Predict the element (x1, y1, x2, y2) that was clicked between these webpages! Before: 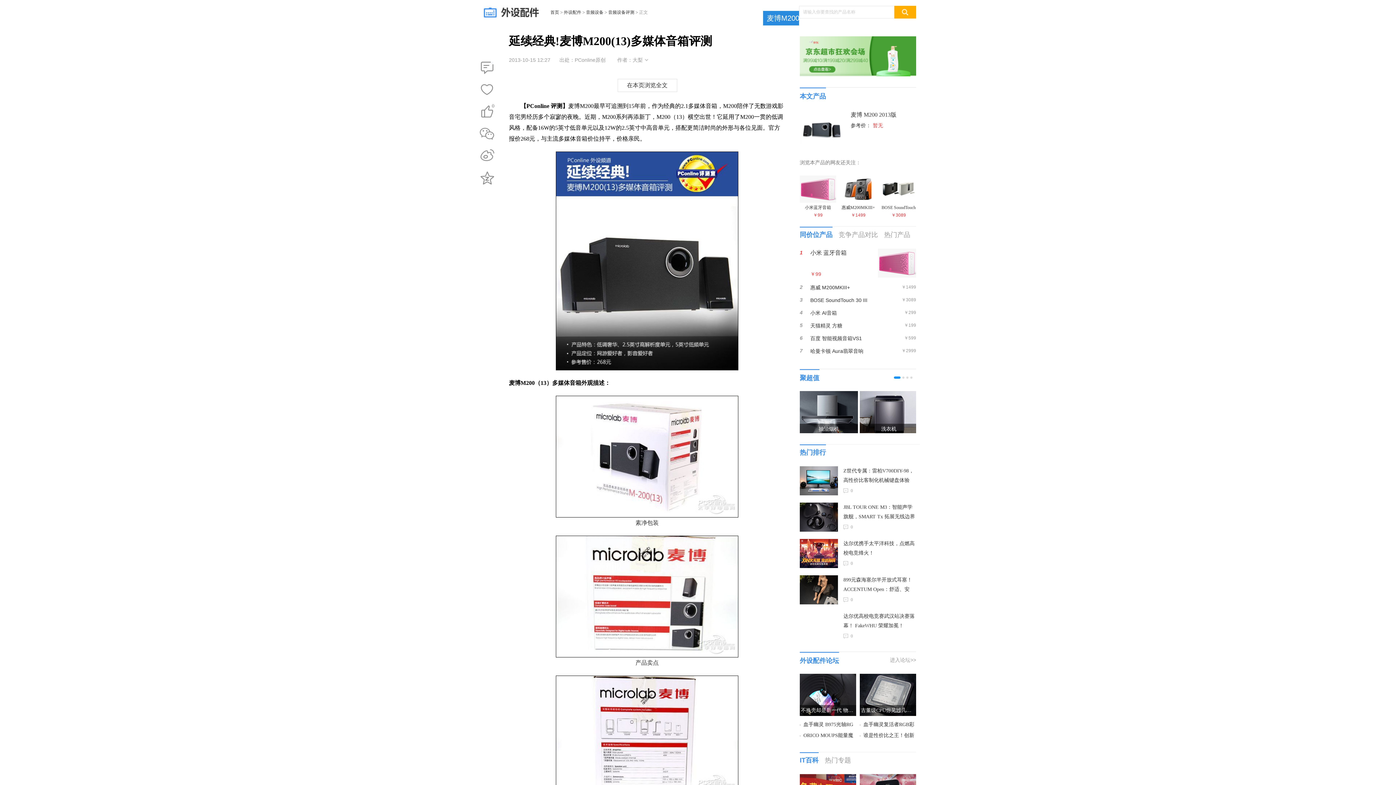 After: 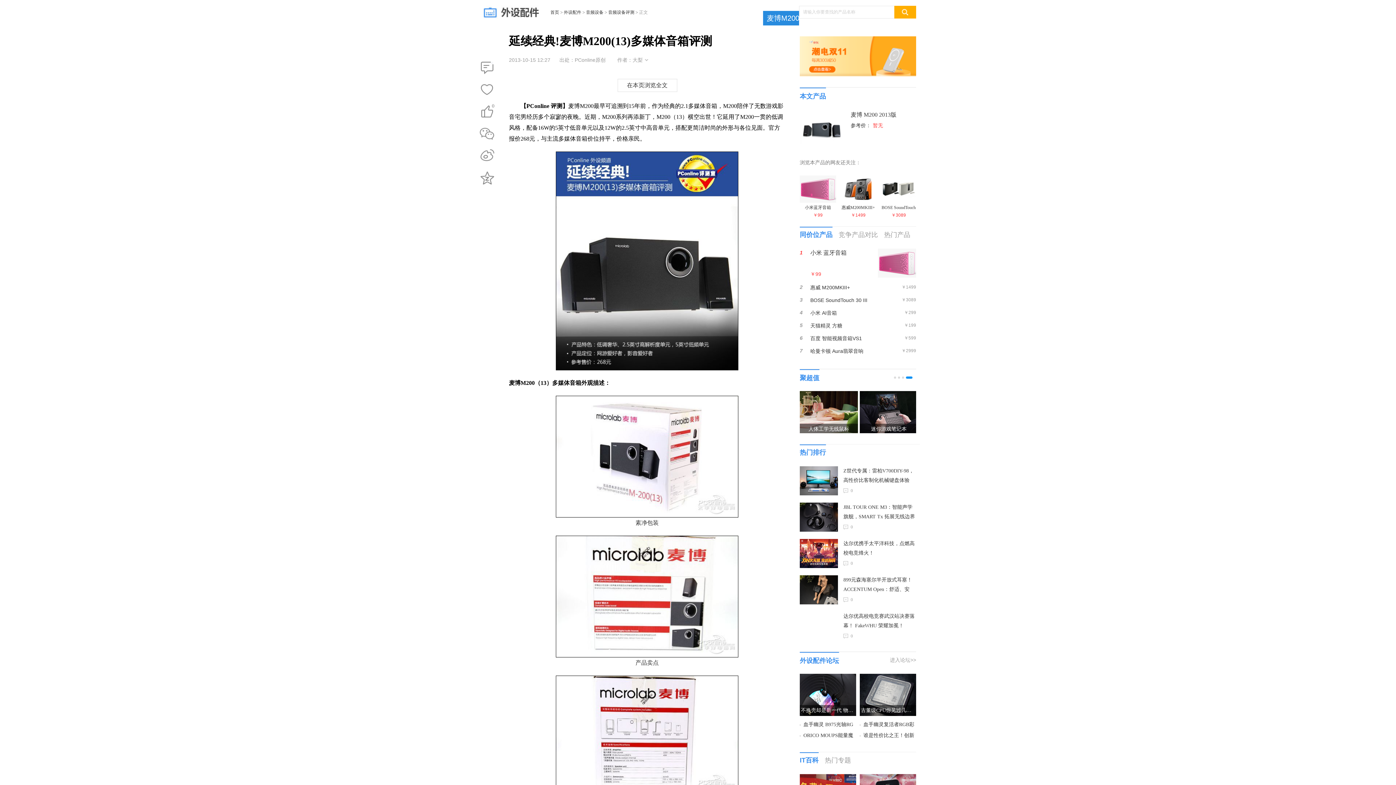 Action: bbox: (483, 5, 539, 19)